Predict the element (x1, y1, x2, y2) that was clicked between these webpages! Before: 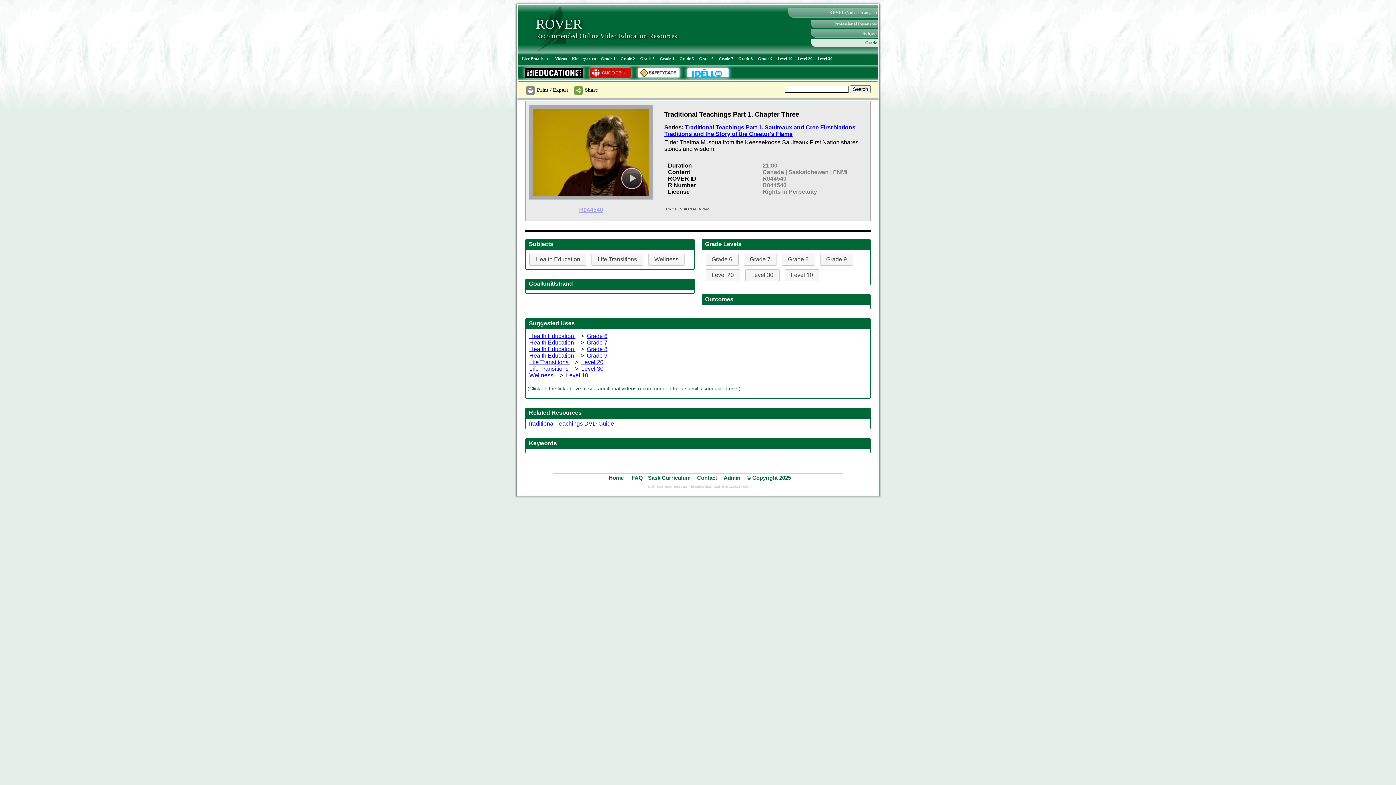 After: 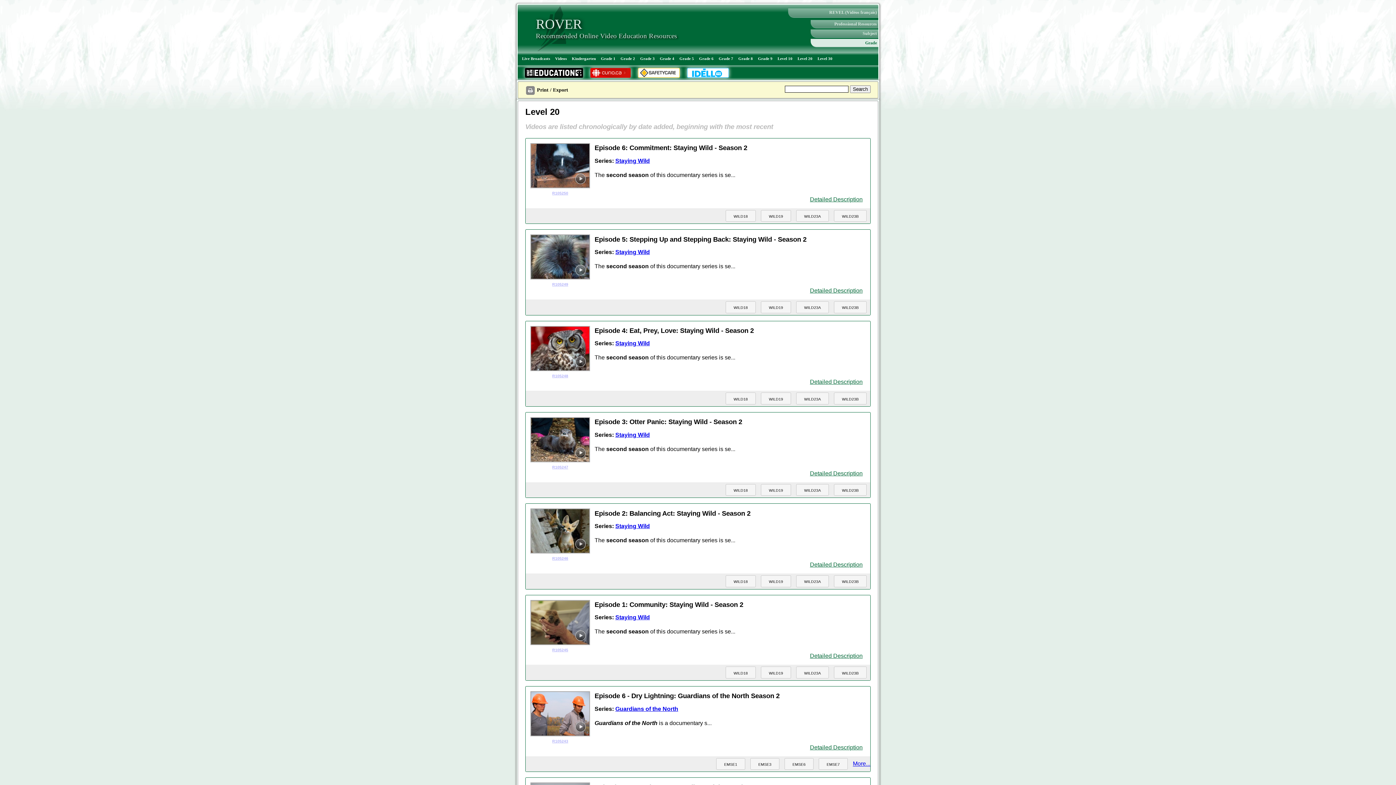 Action: label: Level 20 bbox: (705, 269, 740, 281)